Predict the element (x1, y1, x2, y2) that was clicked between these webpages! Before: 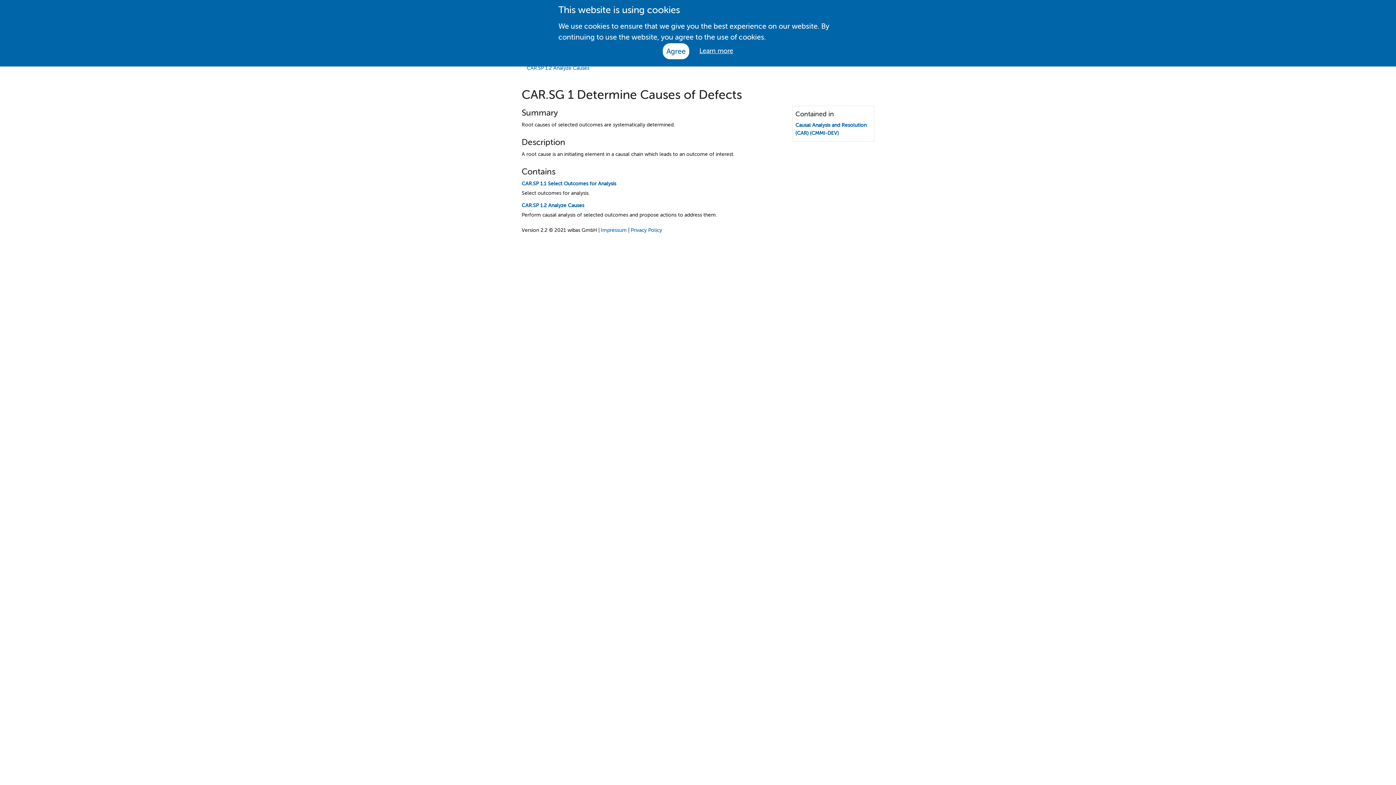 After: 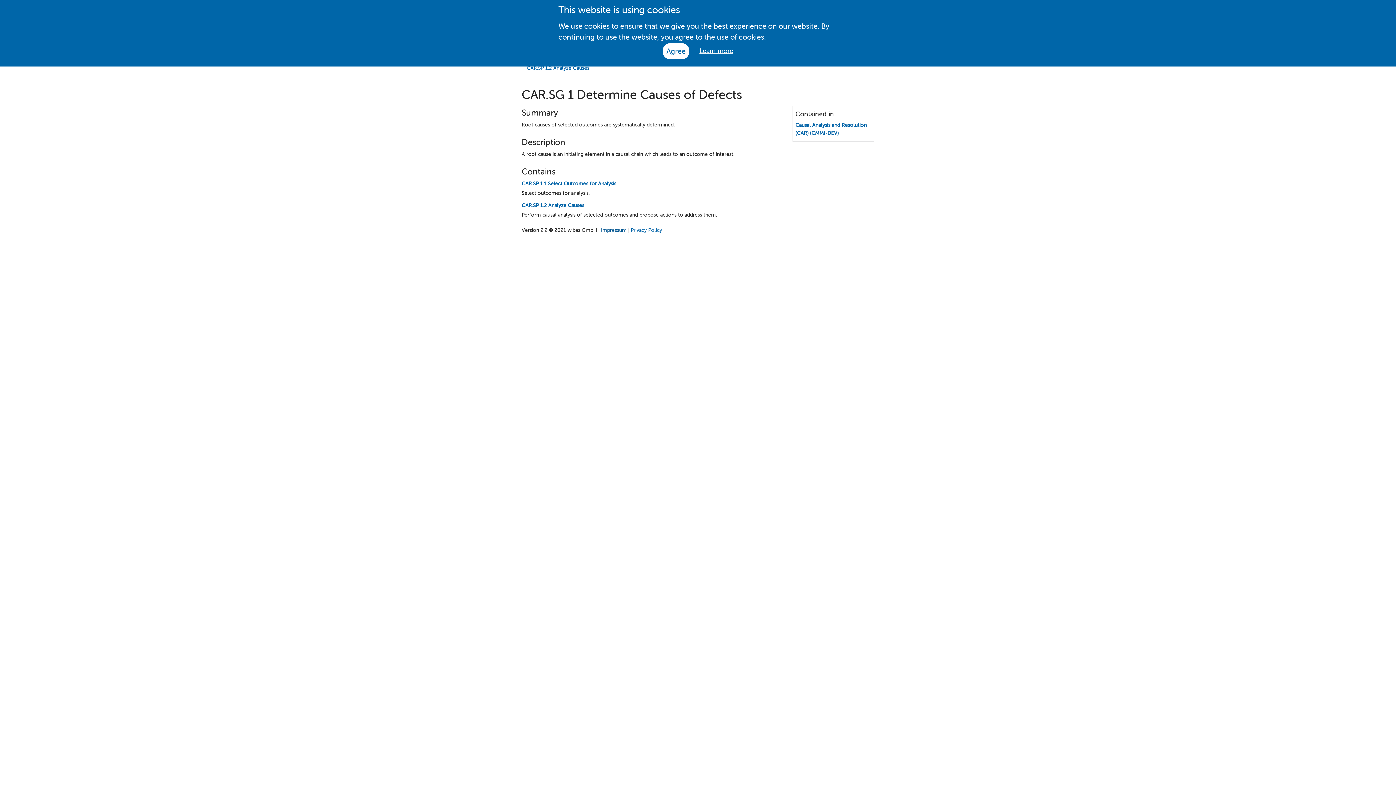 Action: label: Impressum bbox: (601, 227, 626, 233)